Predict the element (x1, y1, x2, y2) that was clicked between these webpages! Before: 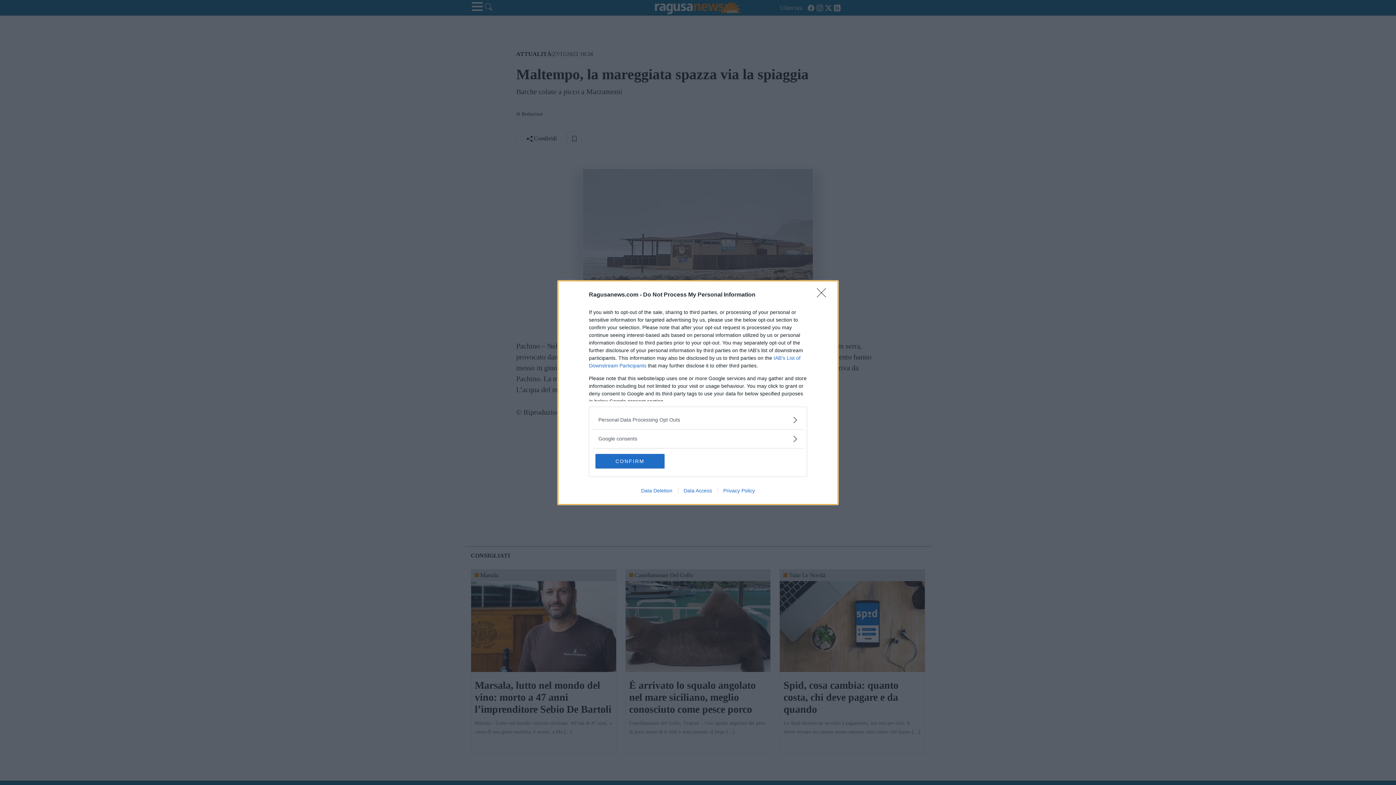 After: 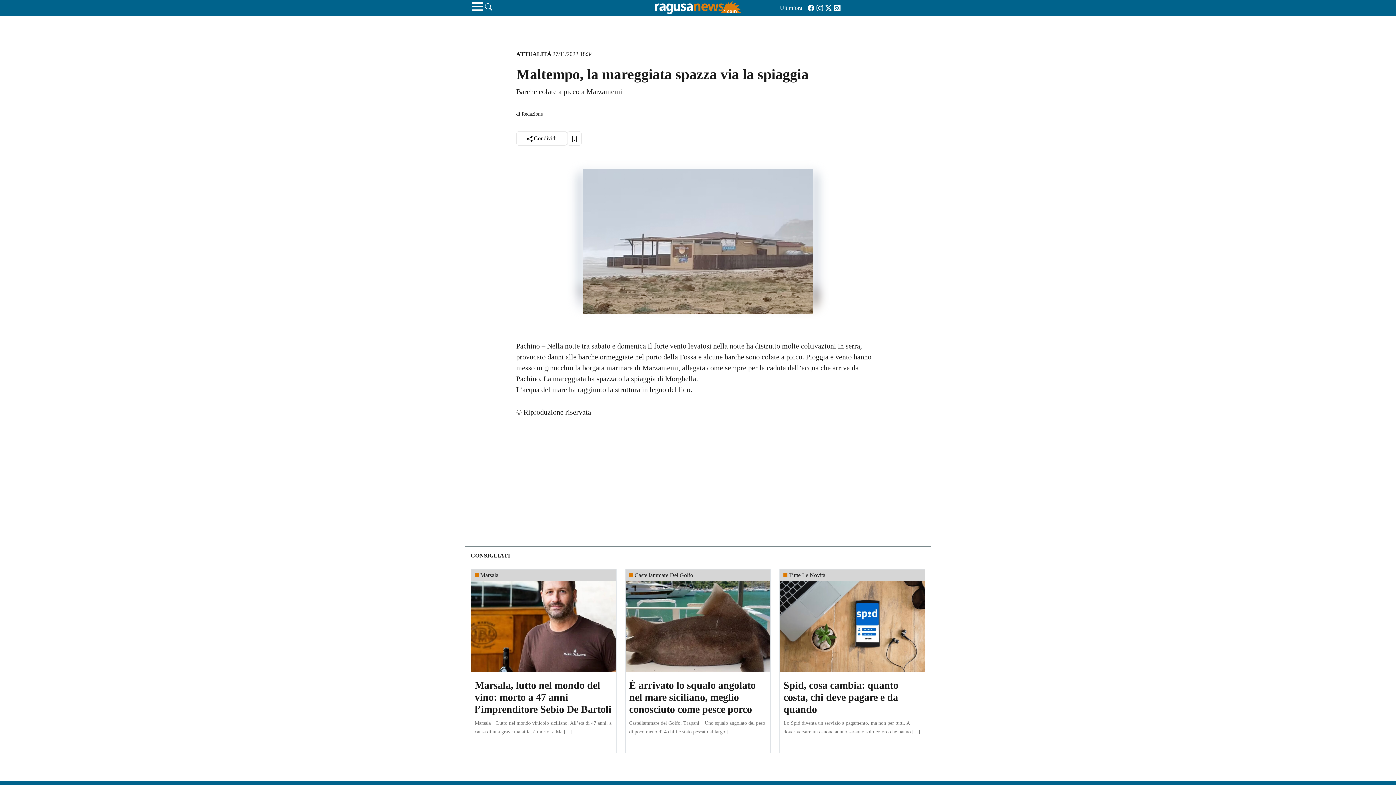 Action: bbox: (817, 288, 830, 302) label: Close